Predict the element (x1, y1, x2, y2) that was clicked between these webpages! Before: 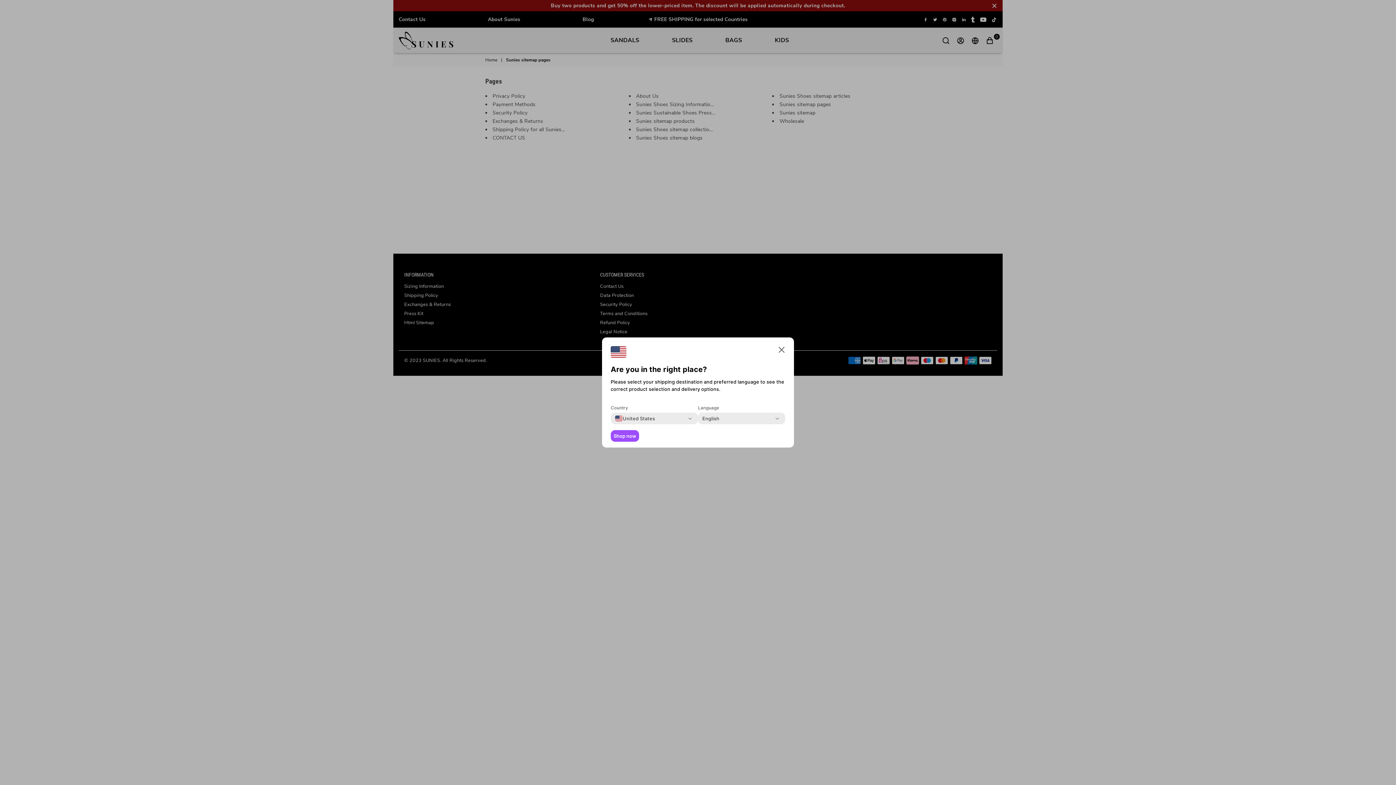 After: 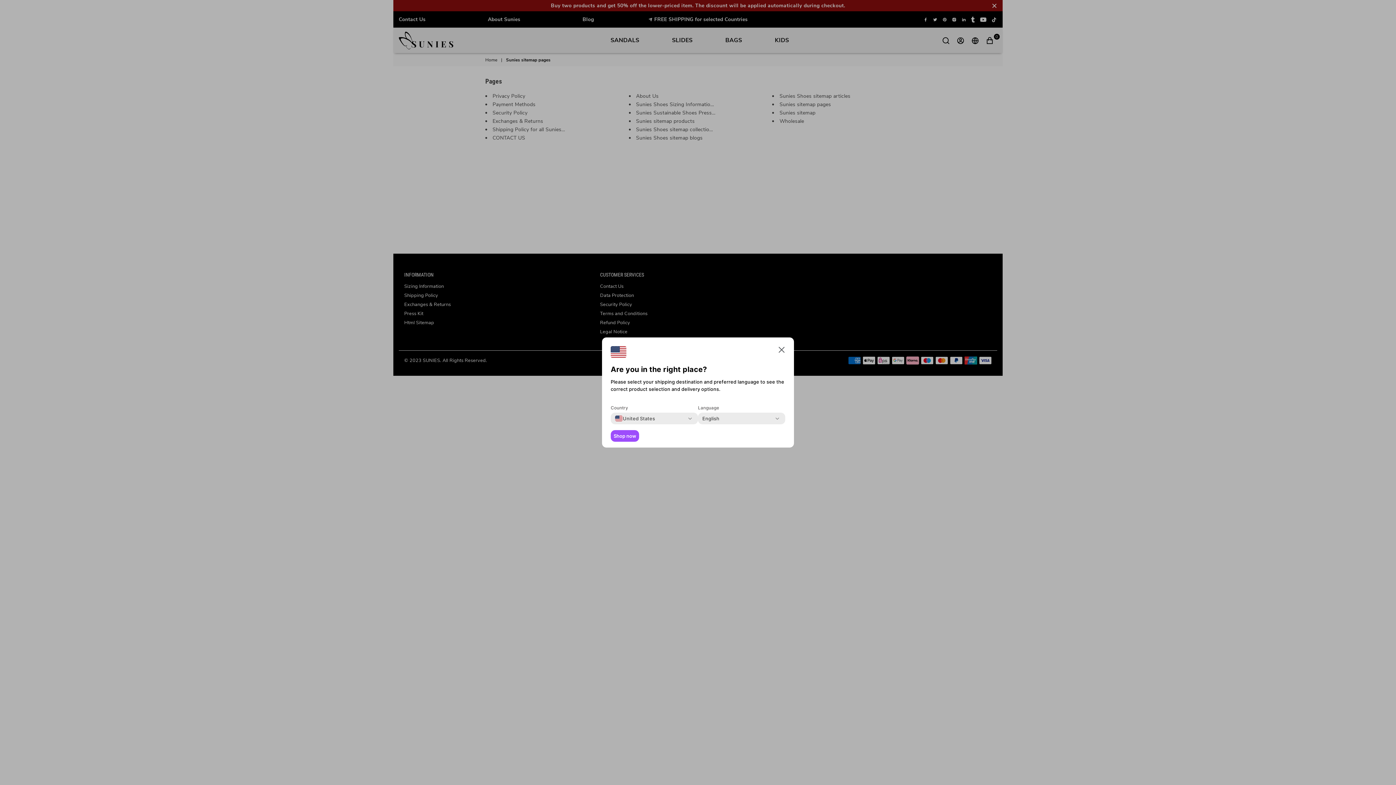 Action: label: Shop now bbox: (610, 430, 639, 442)